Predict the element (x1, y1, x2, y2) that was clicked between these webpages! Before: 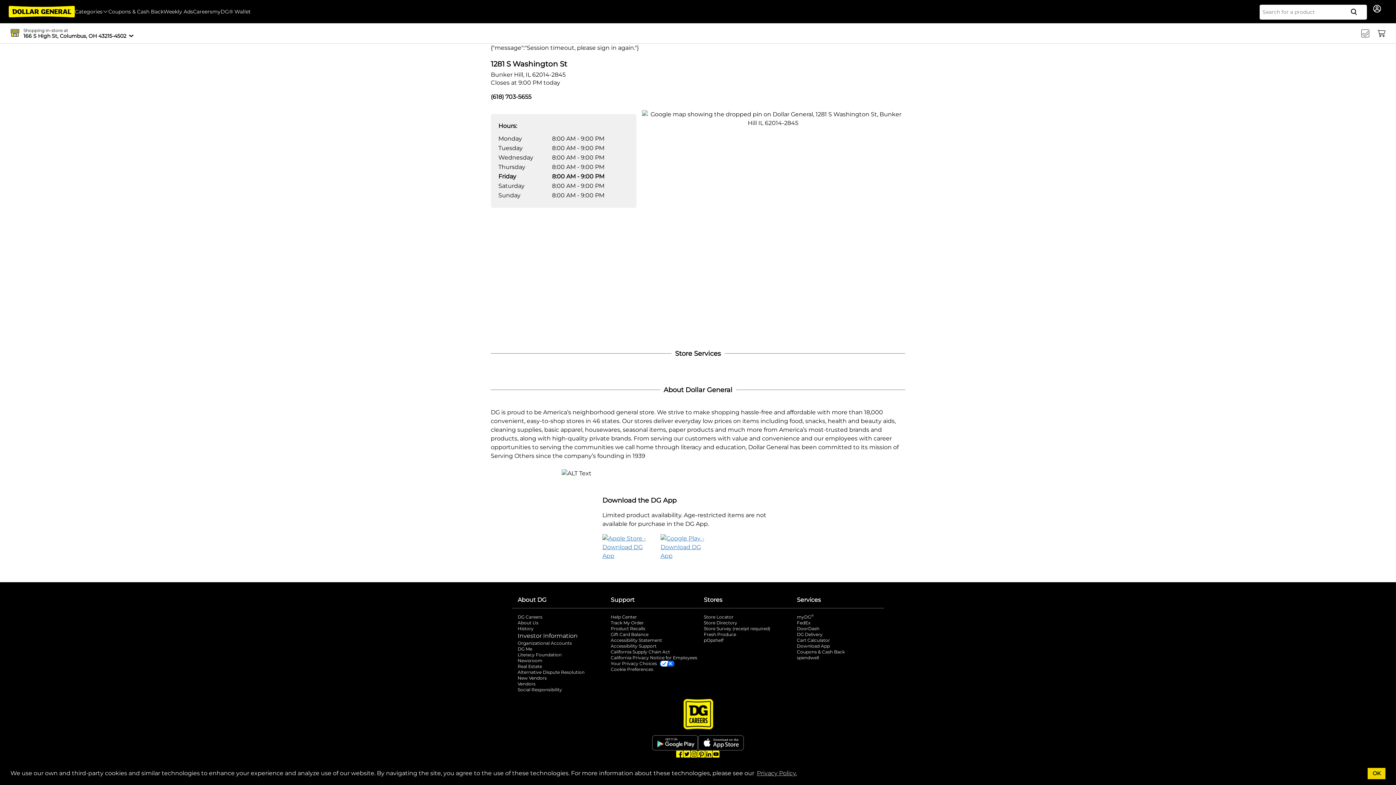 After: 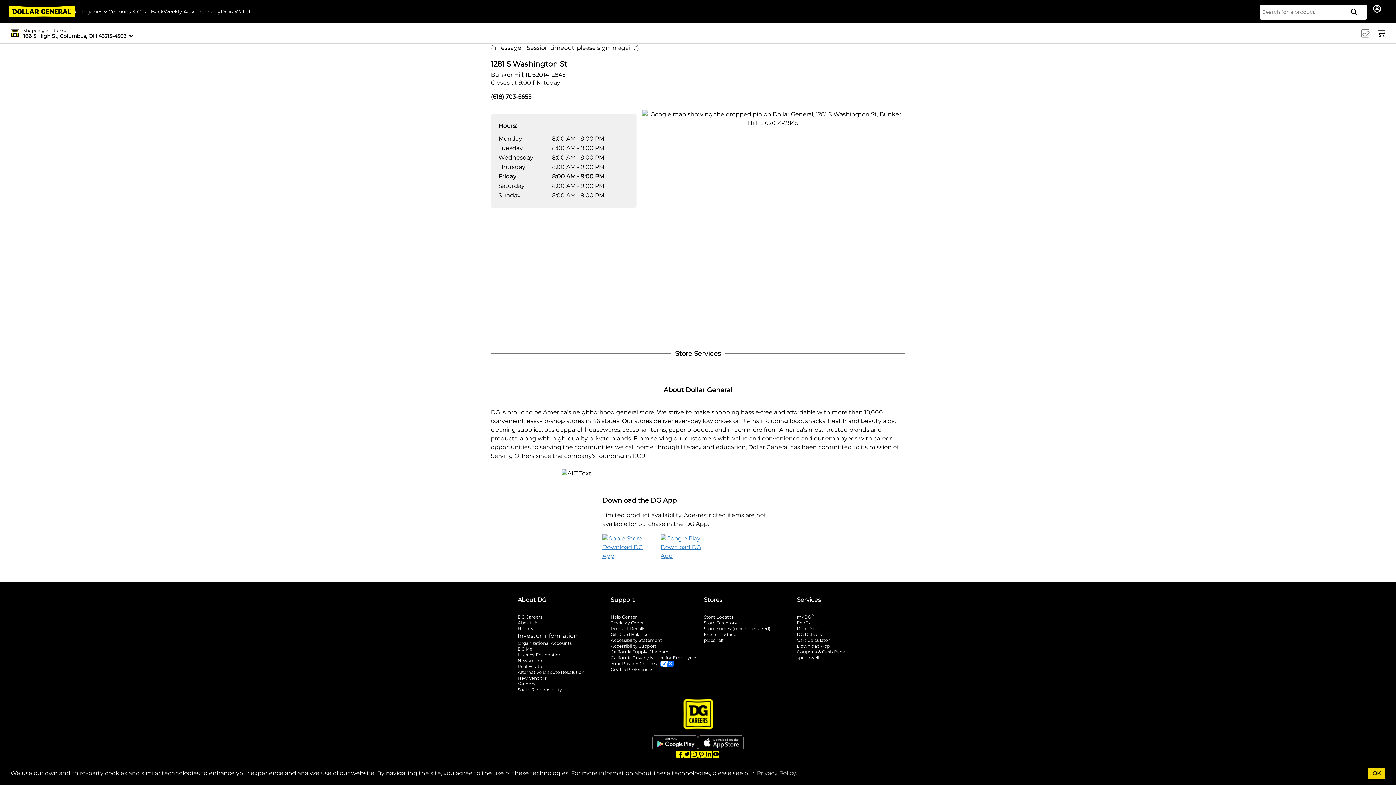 Action: label: Vendors
opens in a new tab bbox: (517, 681, 605, 687)